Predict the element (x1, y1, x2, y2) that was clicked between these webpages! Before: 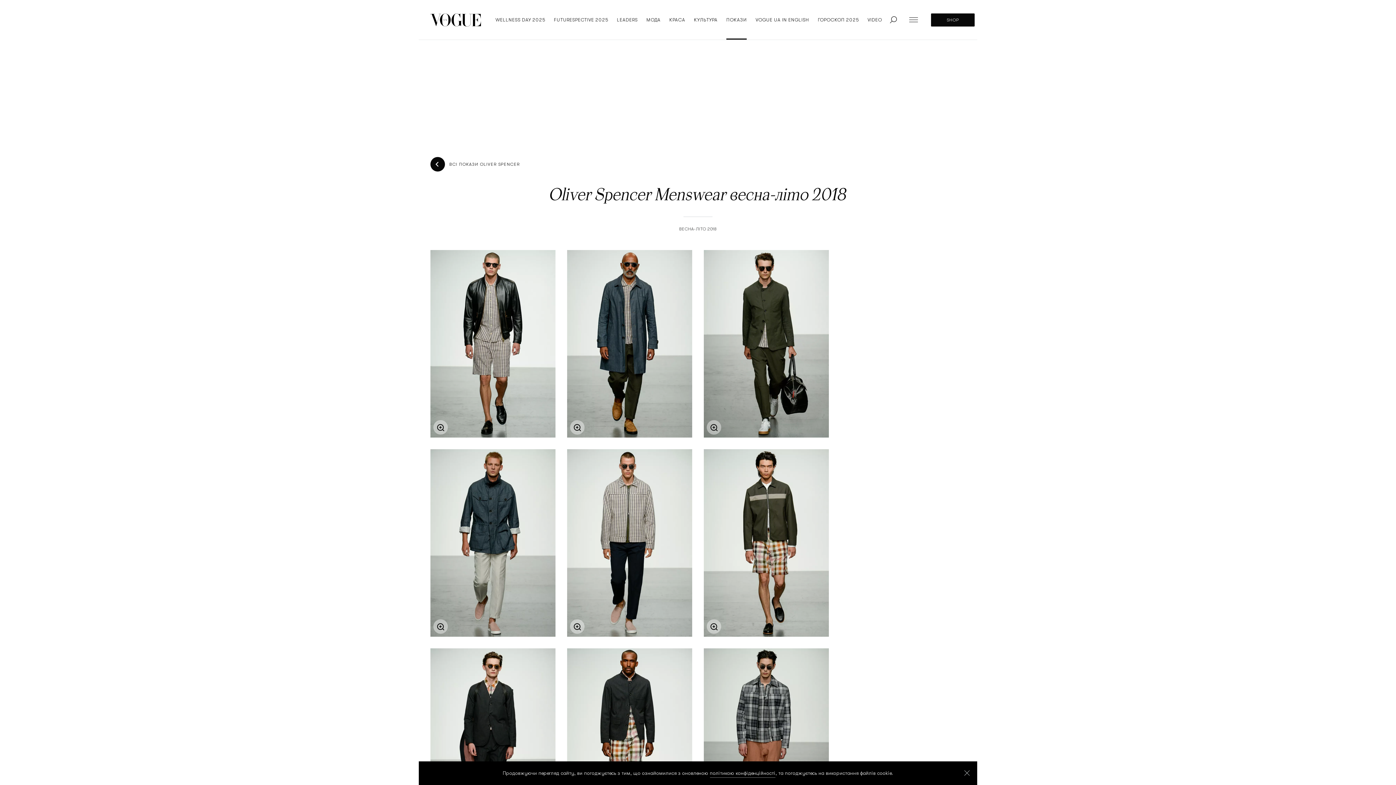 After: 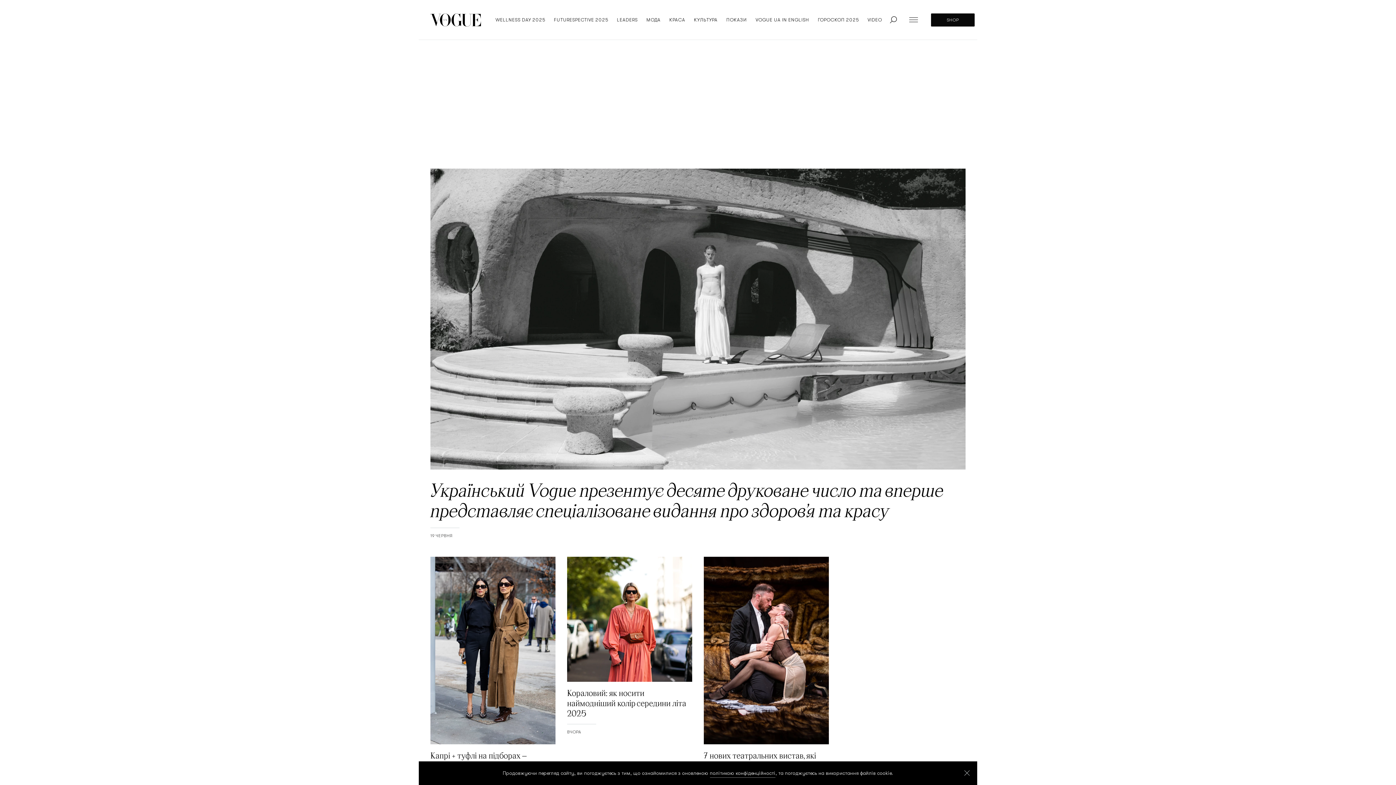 Action: bbox: (430, 13, 481, 26) label: logo